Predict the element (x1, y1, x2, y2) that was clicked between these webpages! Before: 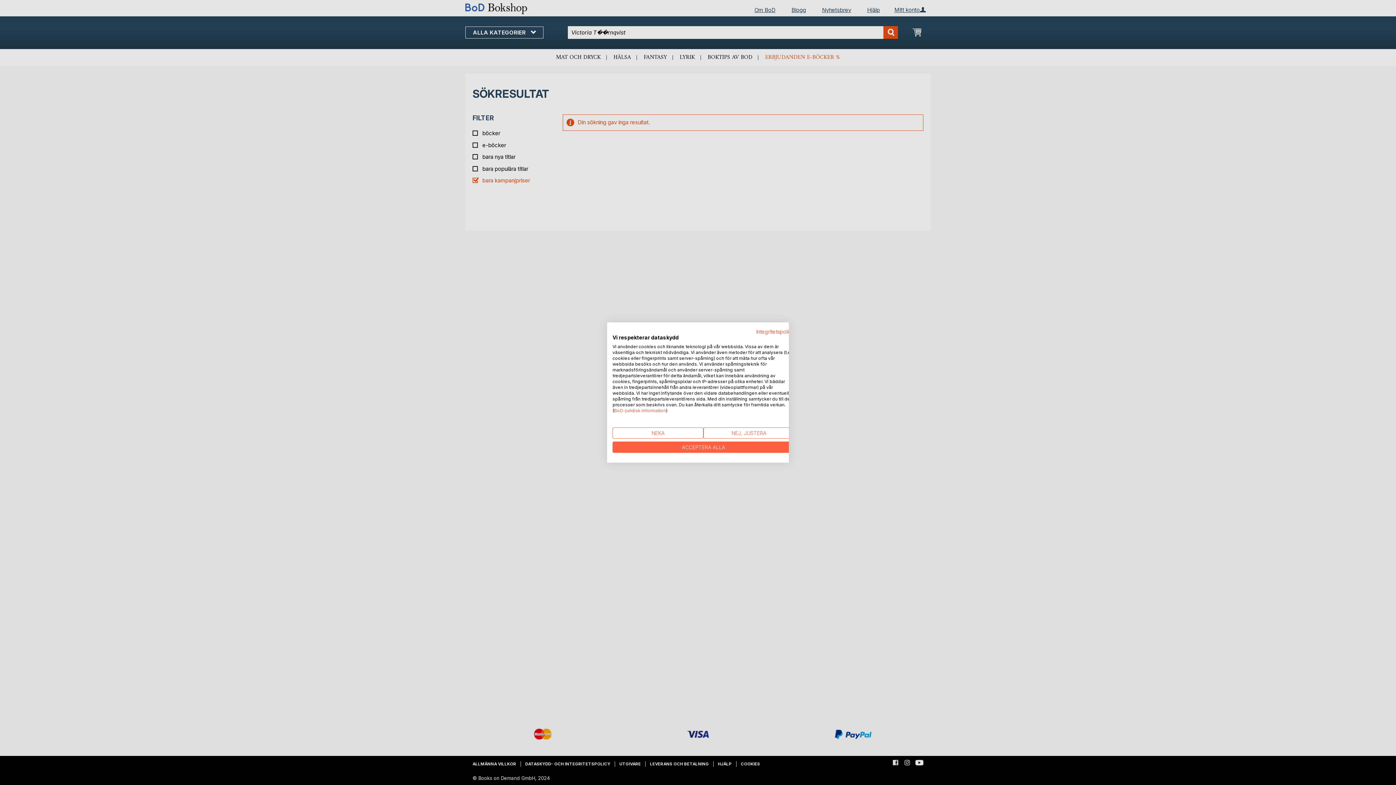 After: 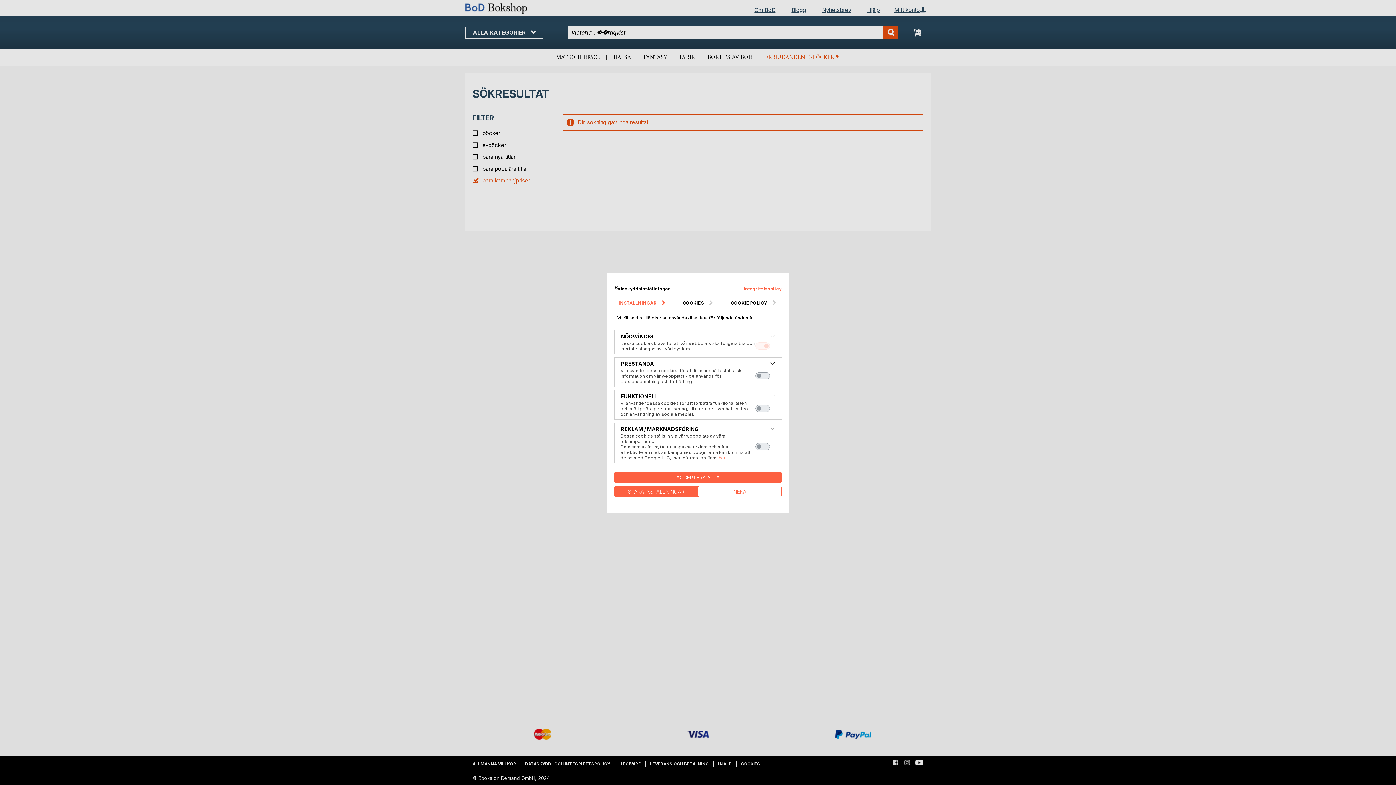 Action: label: Justera cookie preferenser bbox: (703, 427, 794, 438)